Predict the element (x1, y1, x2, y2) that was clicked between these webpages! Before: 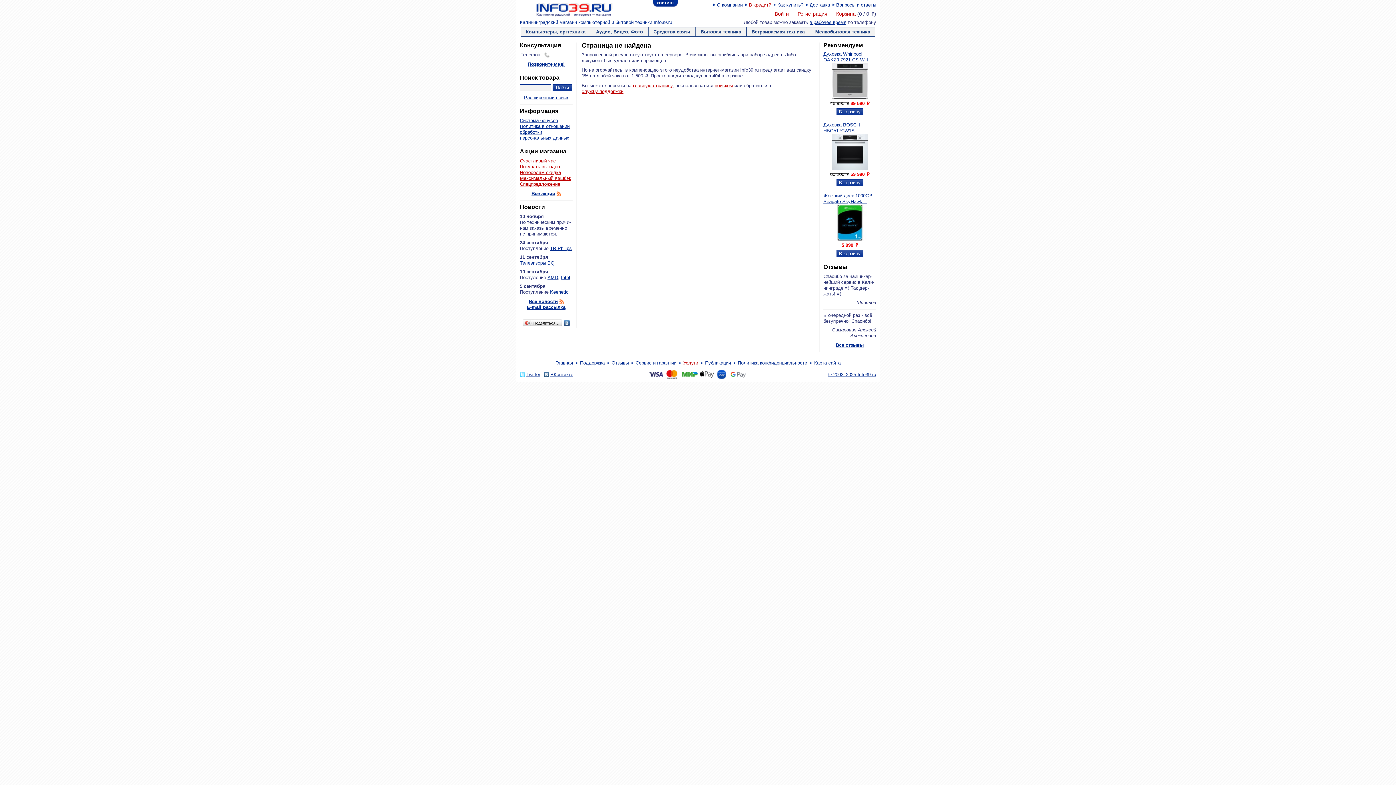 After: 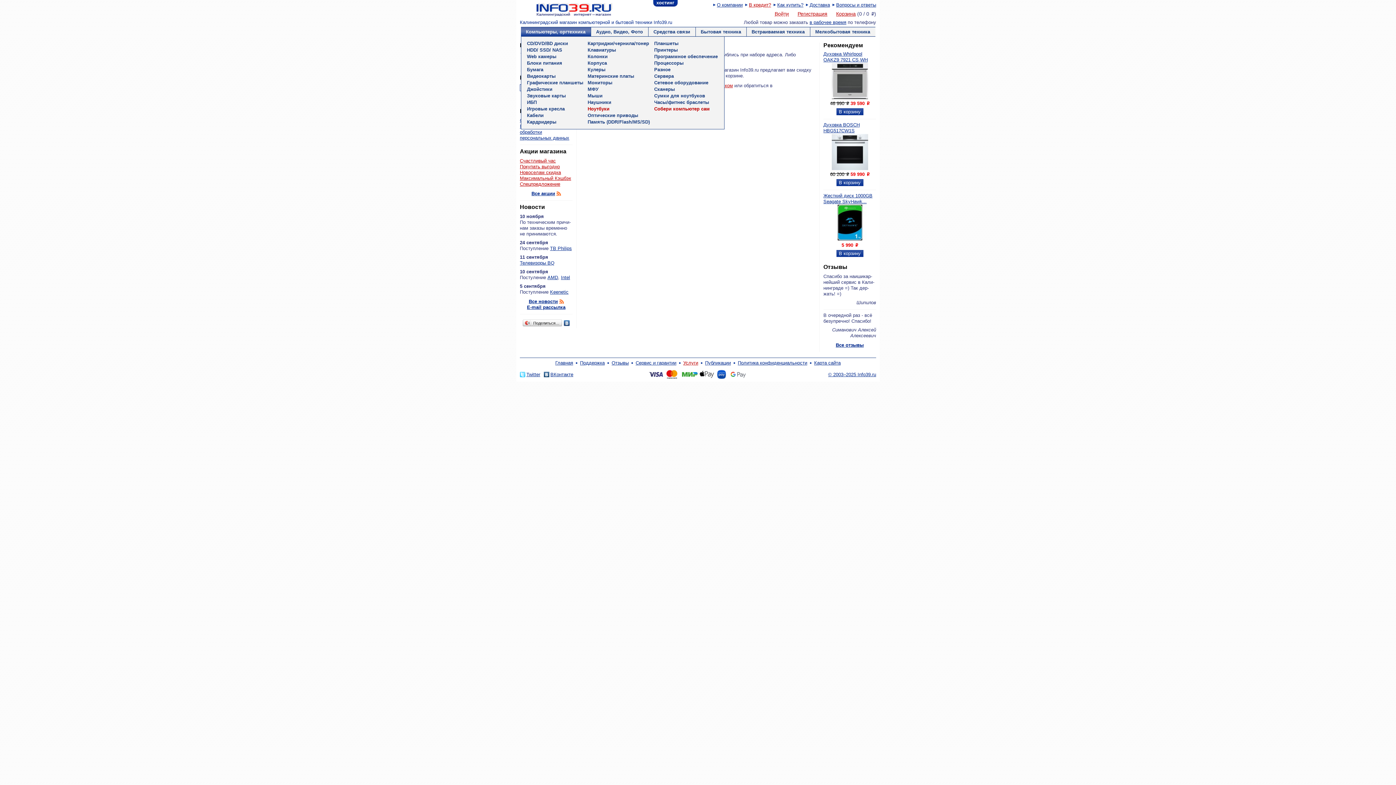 Action: label: Компьютеры, оргтехника bbox: (520, 27, 590, 36)